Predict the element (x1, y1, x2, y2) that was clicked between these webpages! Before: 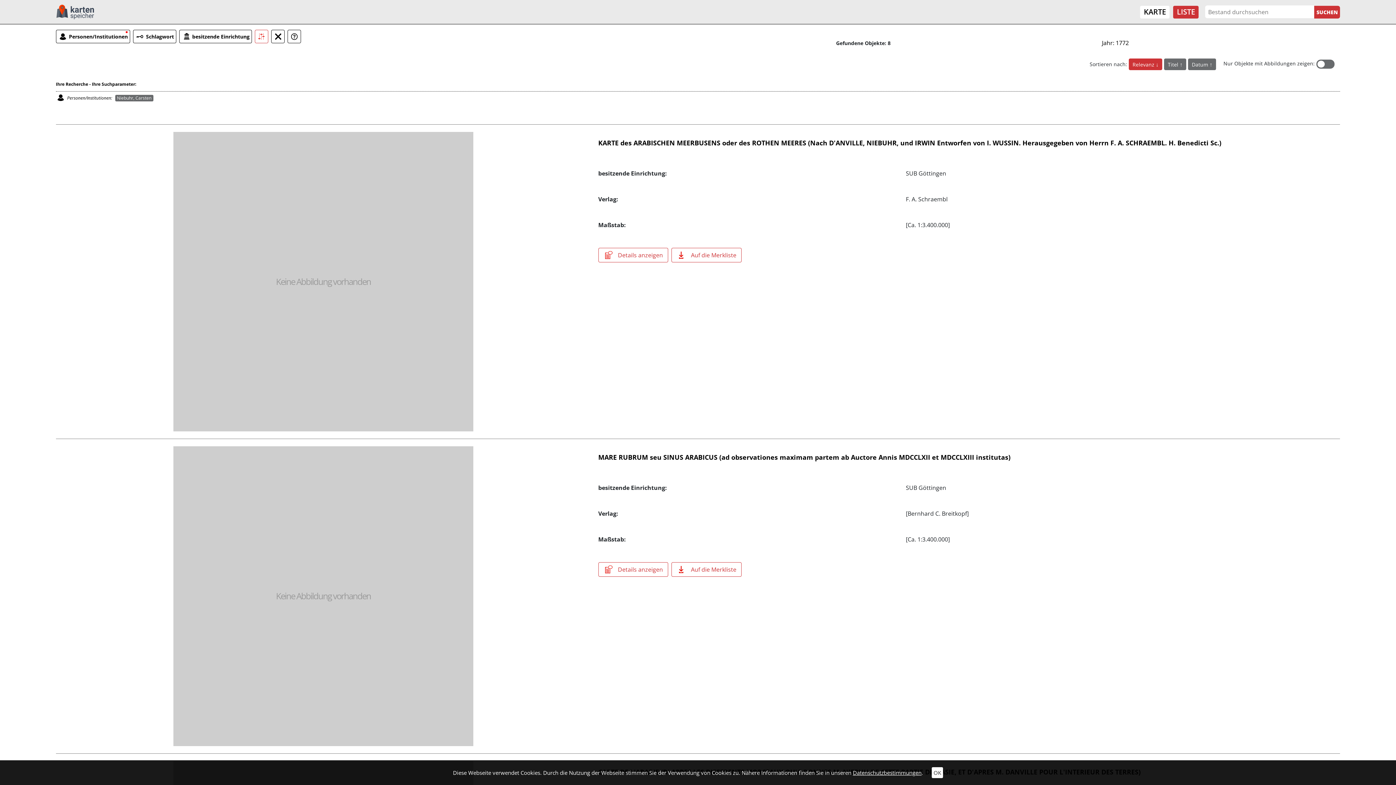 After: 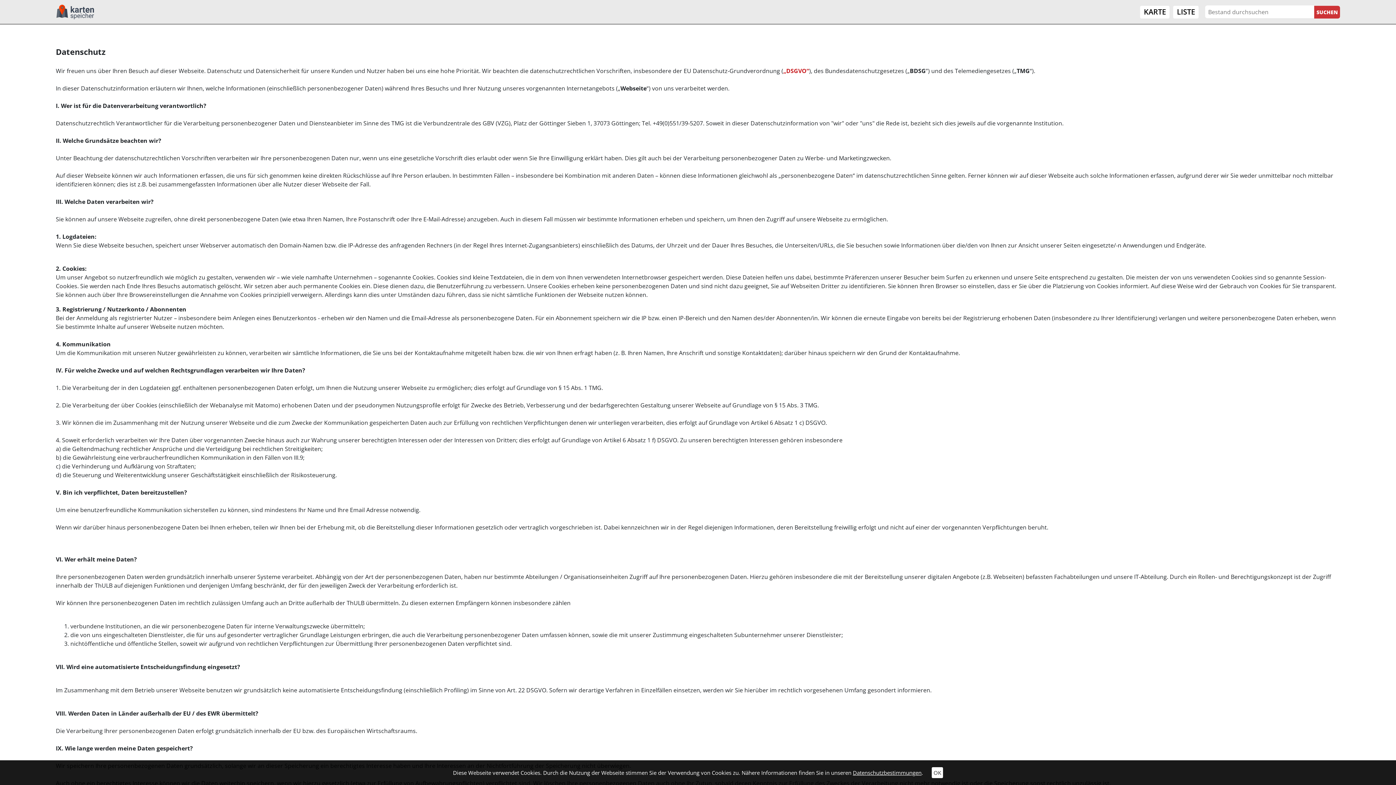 Action: bbox: (853, 769, 921, 776) label: Datenschutzbestimmungen